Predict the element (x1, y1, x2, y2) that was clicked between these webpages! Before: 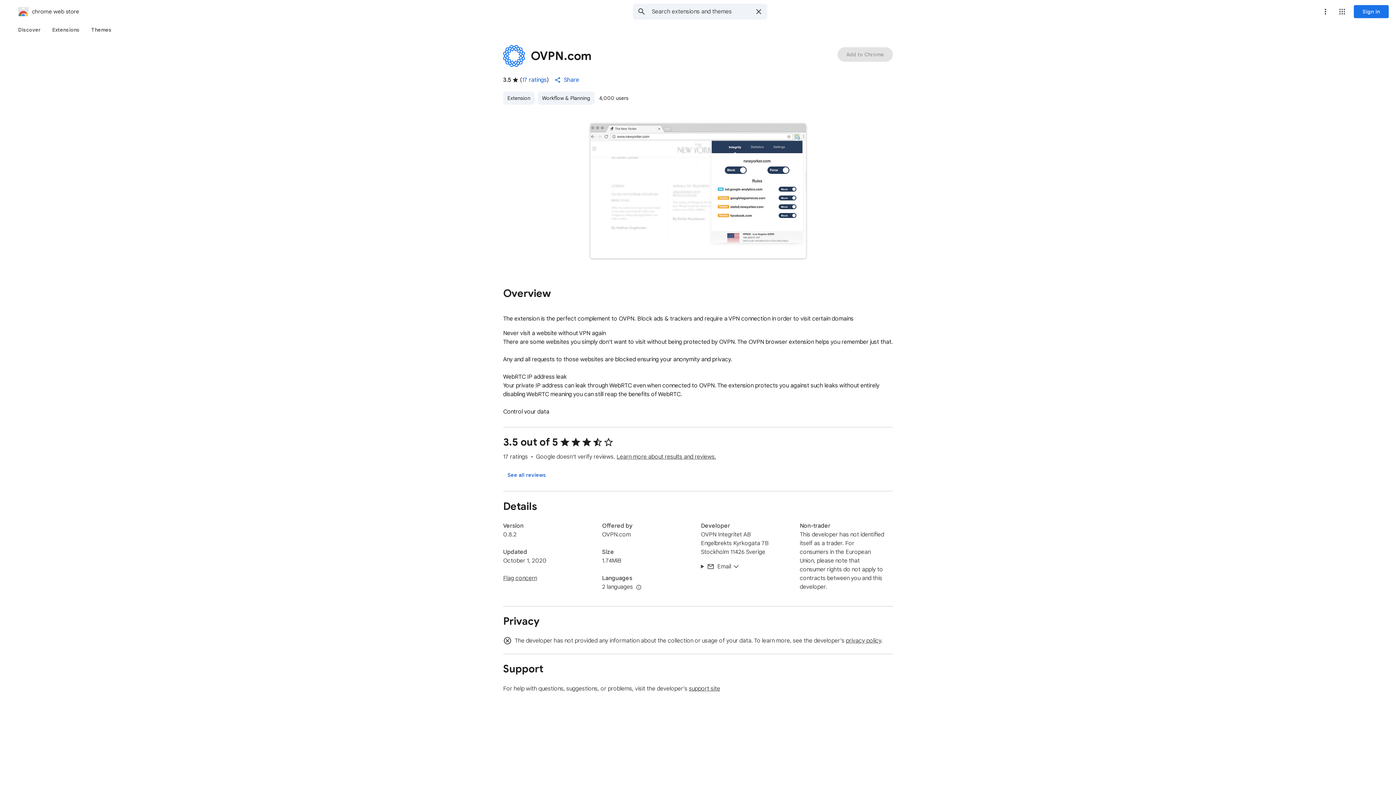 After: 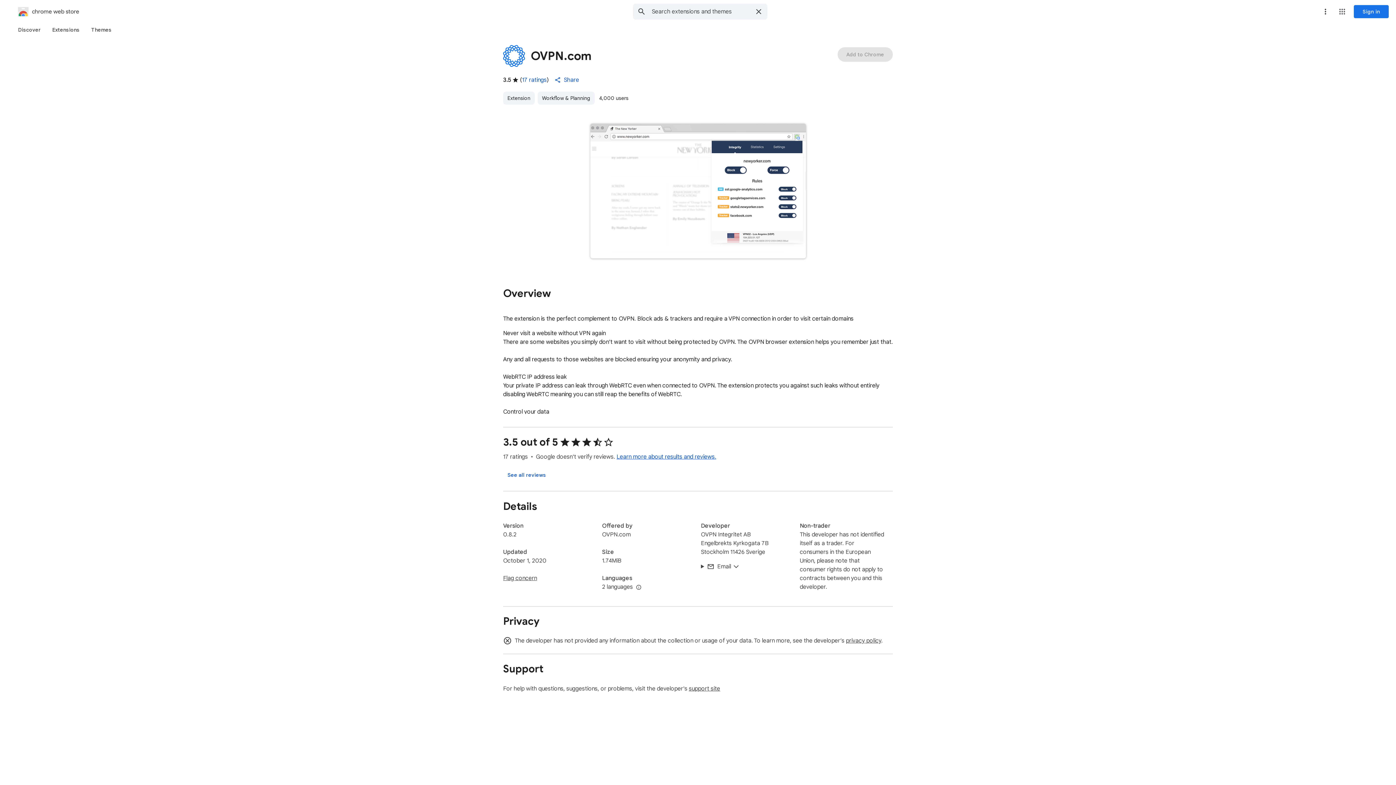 Action: label: Learn more about results and reviews. bbox: (616, 453, 716, 460)